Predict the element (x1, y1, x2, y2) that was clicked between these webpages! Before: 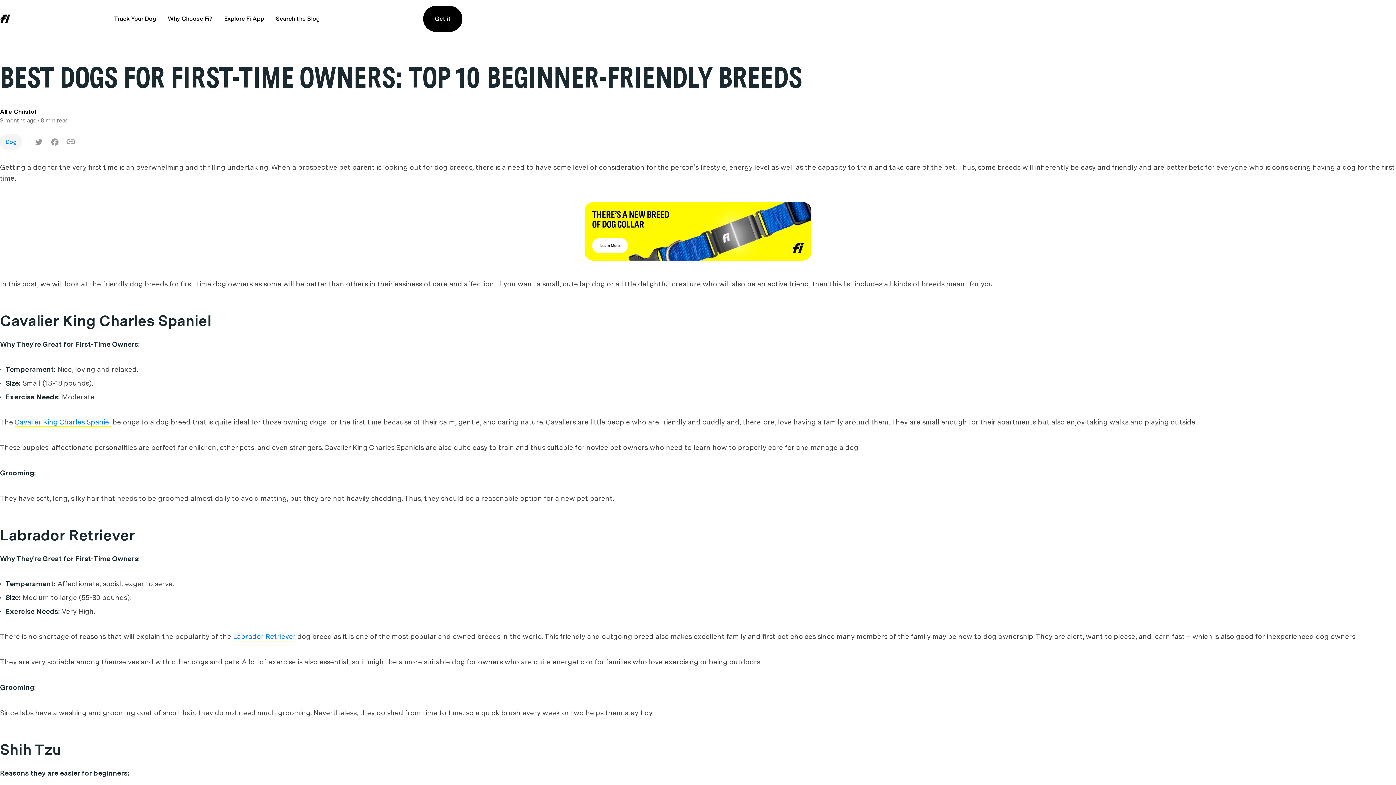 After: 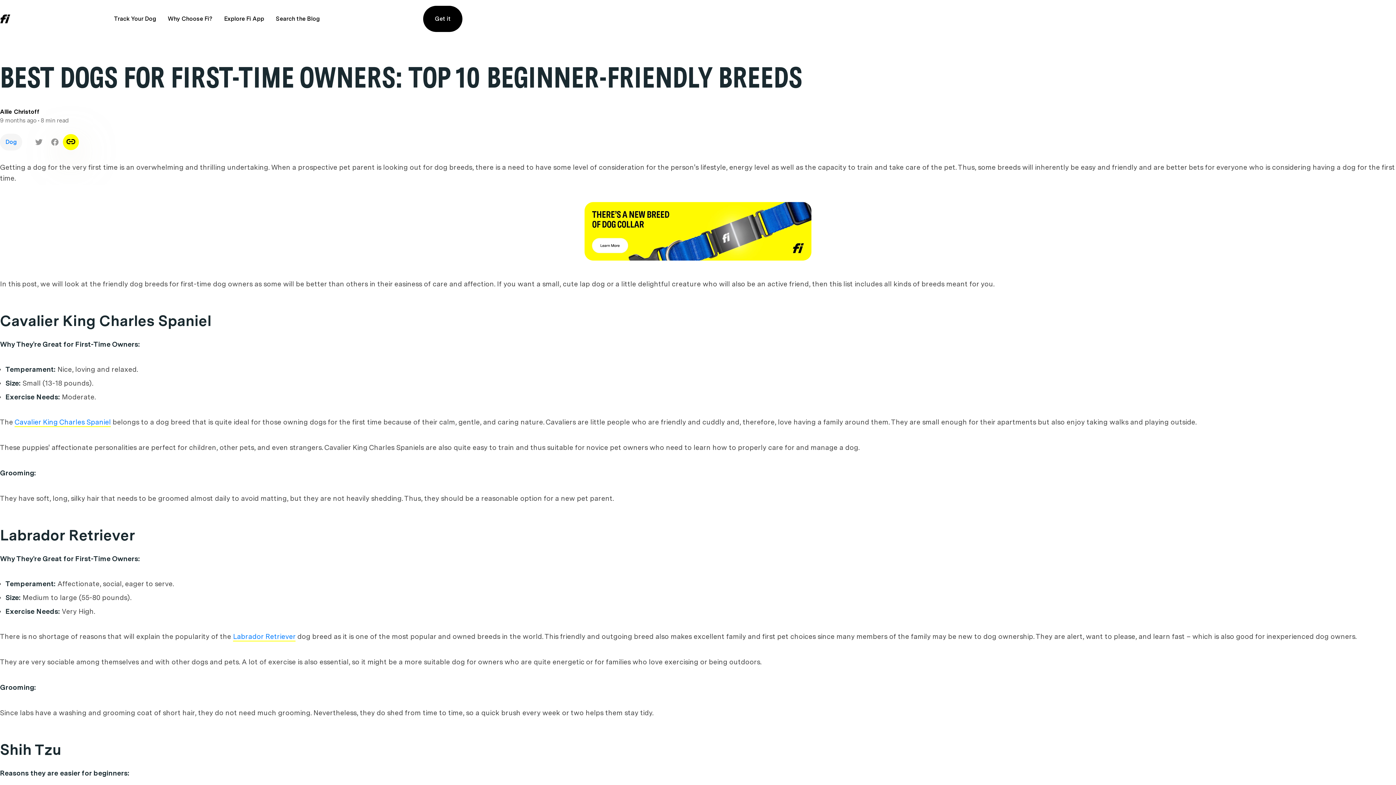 Action: bbox: (62, 134, 78, 150) label: Copy link icon